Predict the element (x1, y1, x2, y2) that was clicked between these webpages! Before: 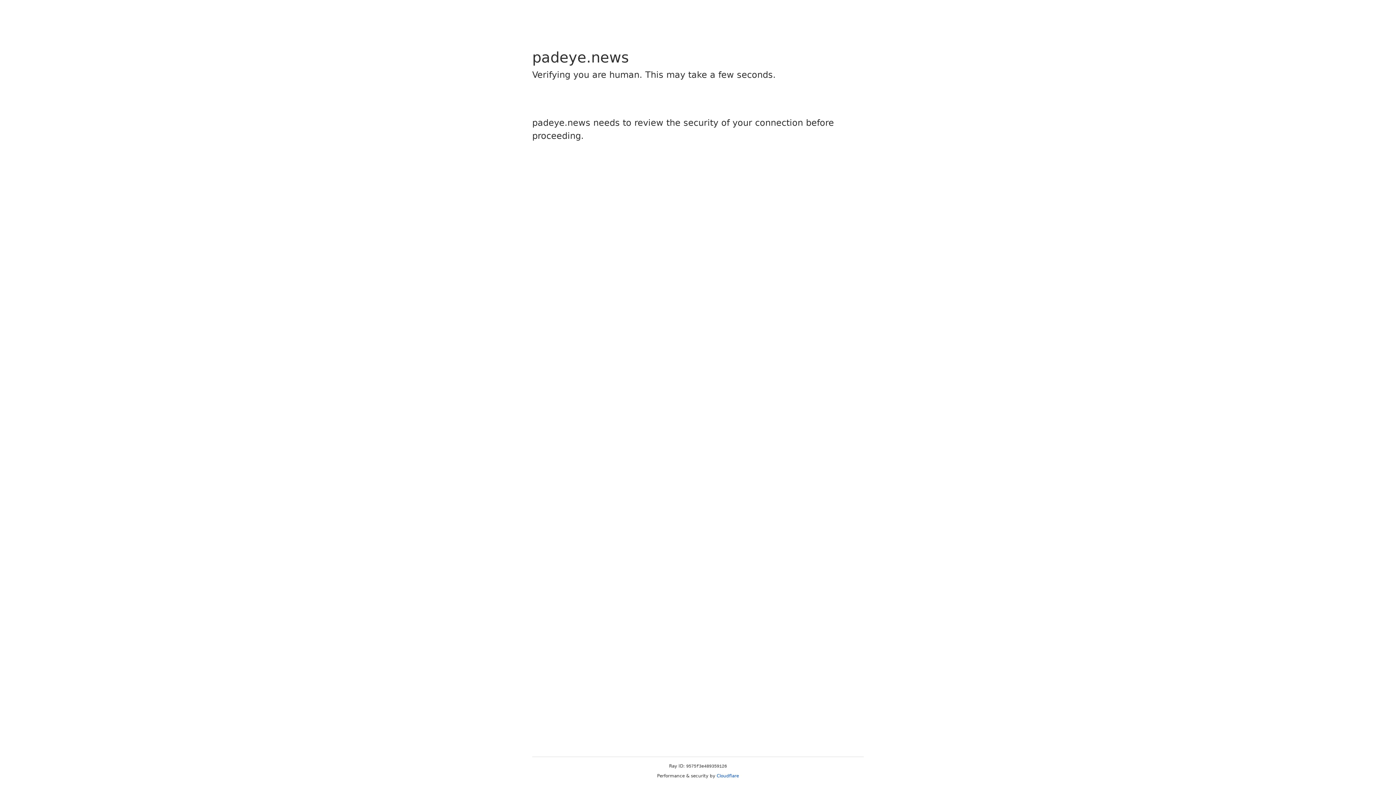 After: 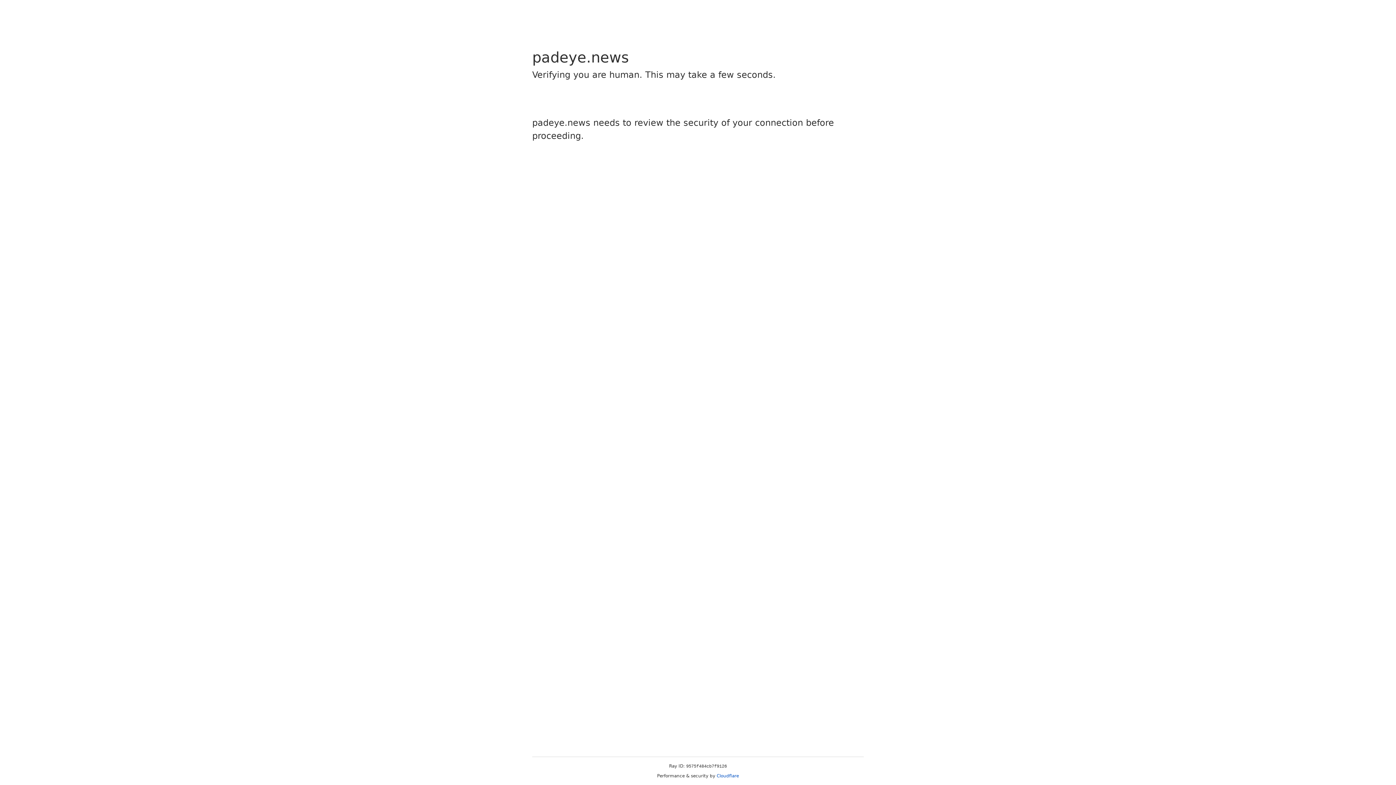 Action: label: Cloudflare bbox: (716, 773, 739, 778)